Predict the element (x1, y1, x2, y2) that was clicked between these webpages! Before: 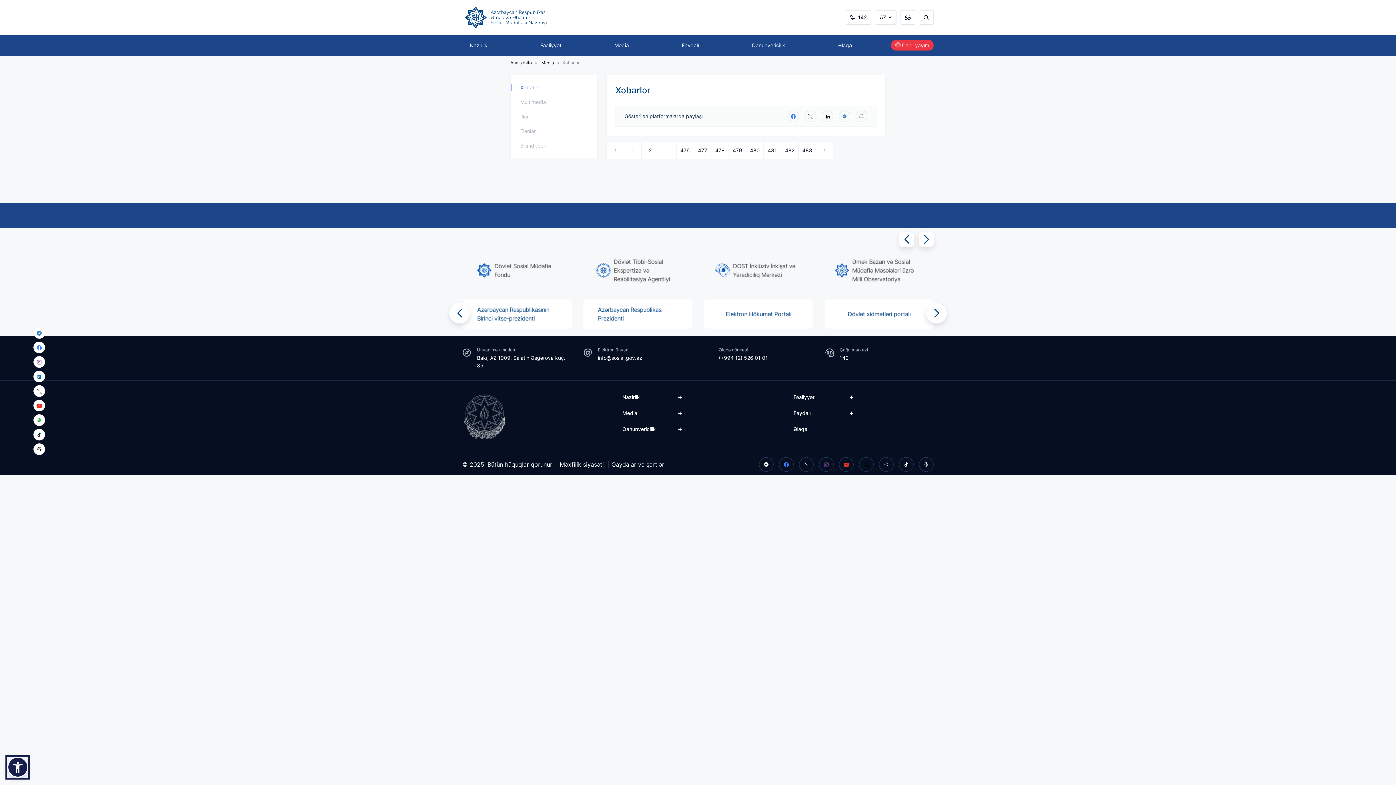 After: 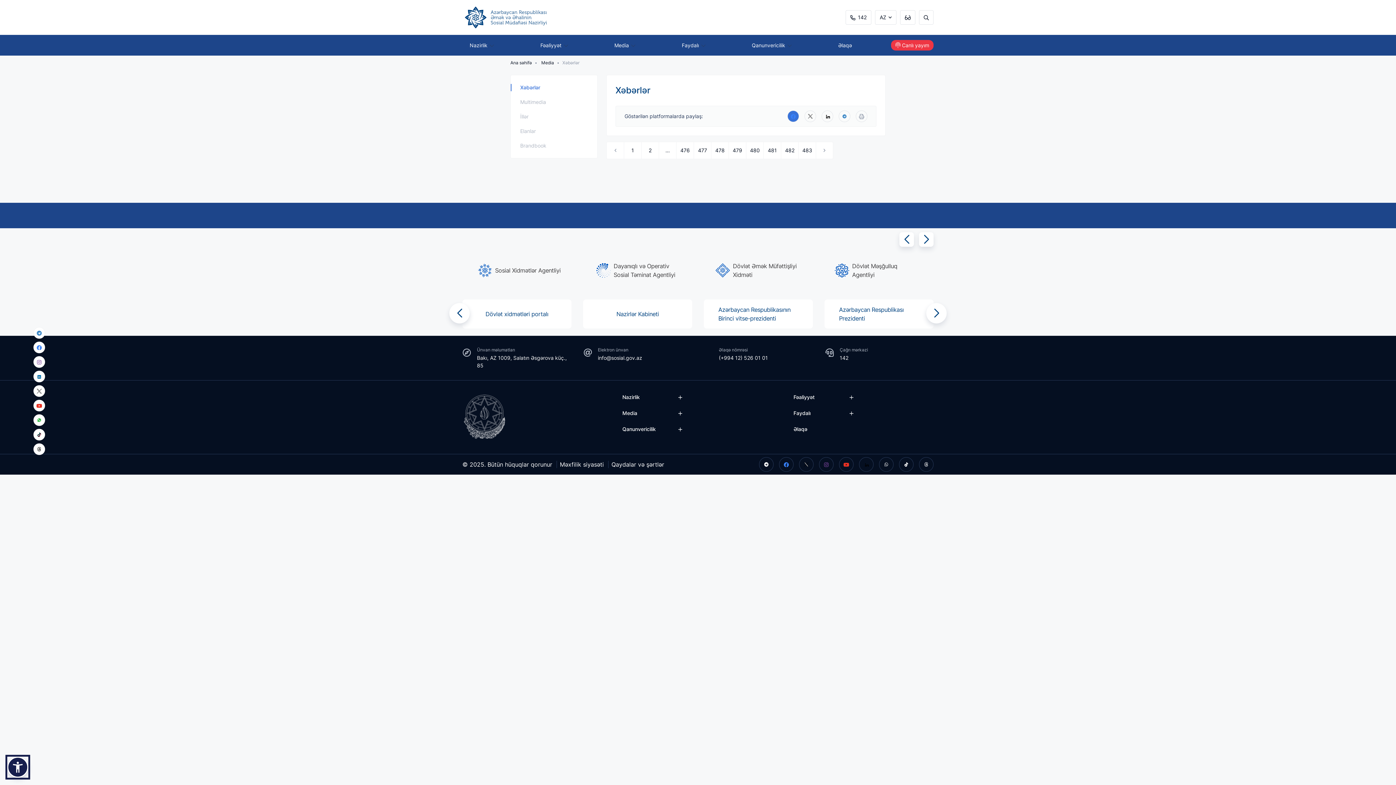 Action: label: facebook bbox: (787, 110, 799, 122)